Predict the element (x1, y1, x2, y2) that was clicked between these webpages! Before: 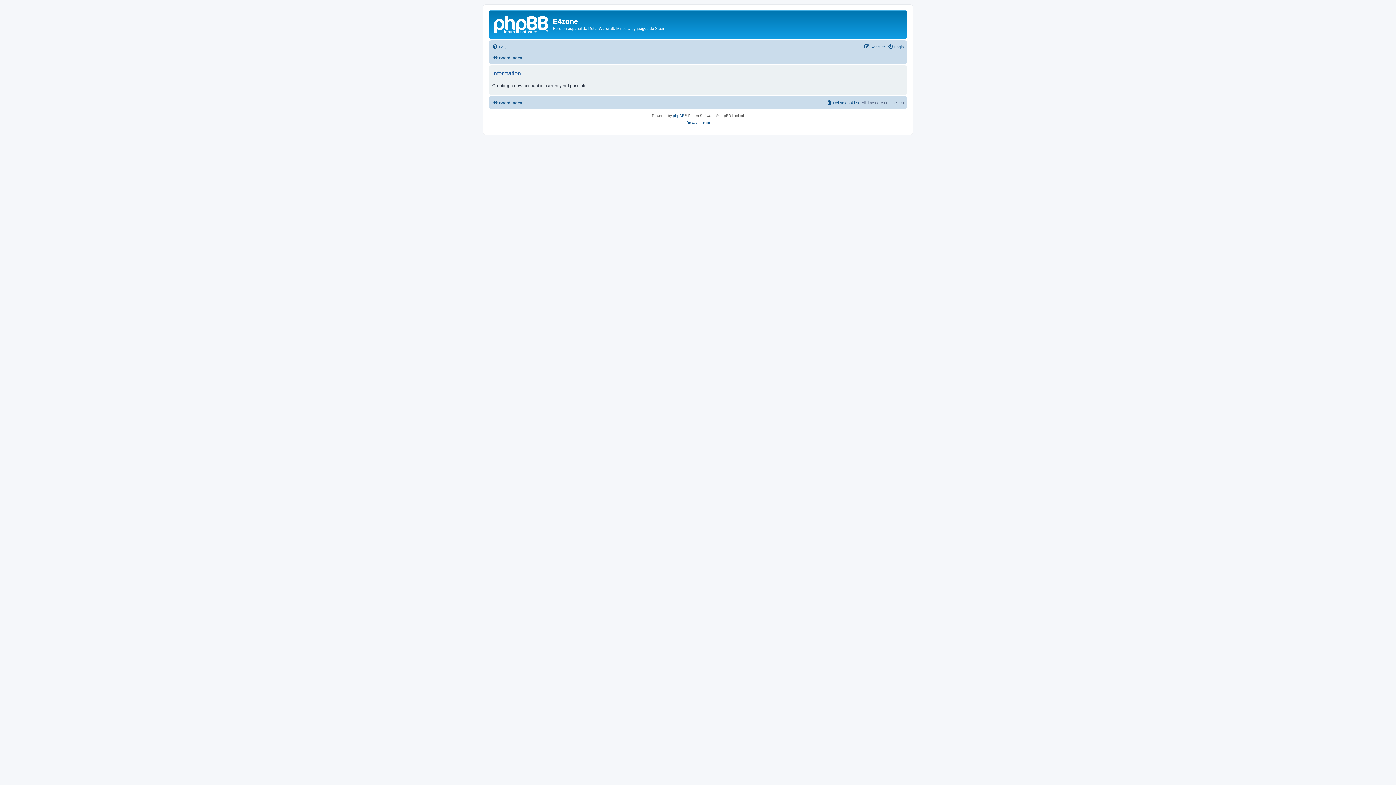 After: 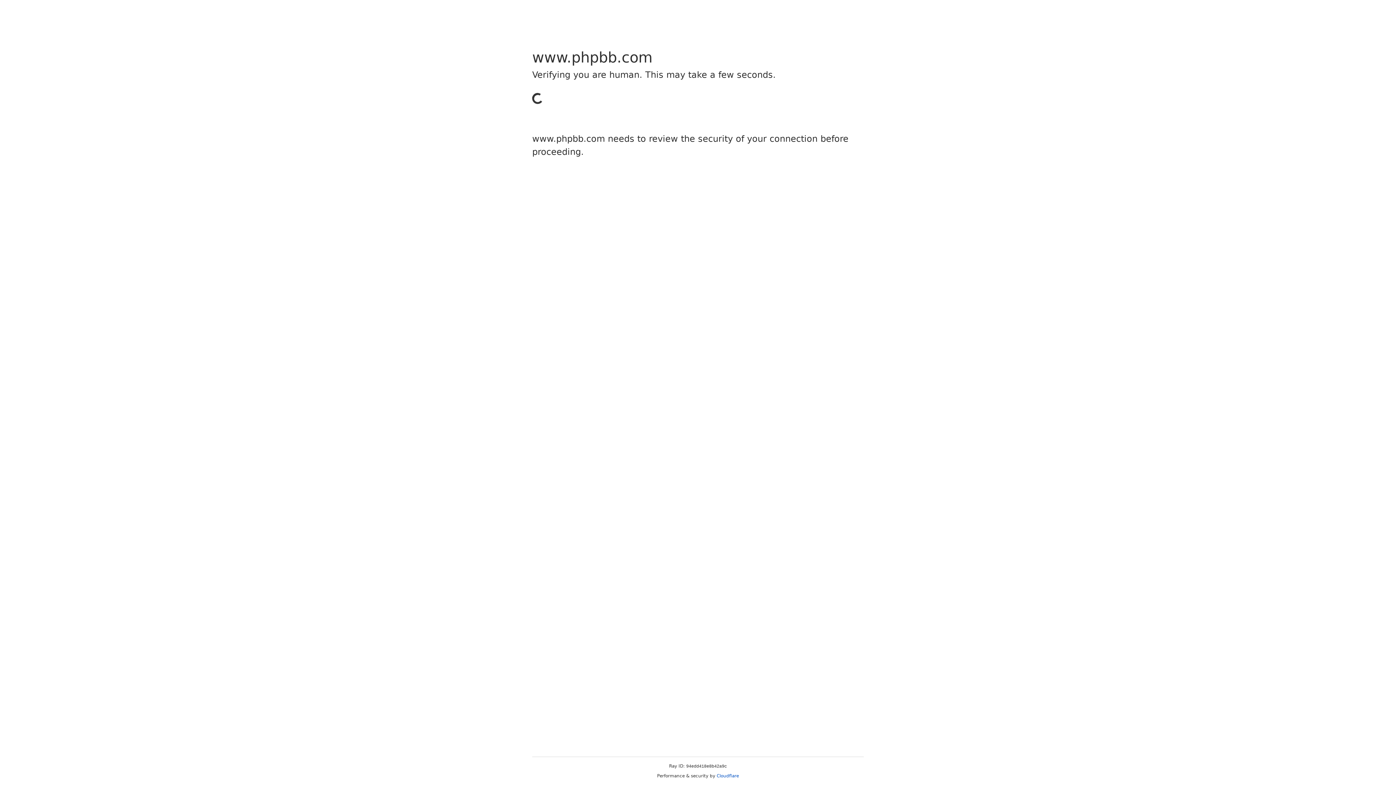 Action: bbox: (673, 112, 684, 119) label: phpBB